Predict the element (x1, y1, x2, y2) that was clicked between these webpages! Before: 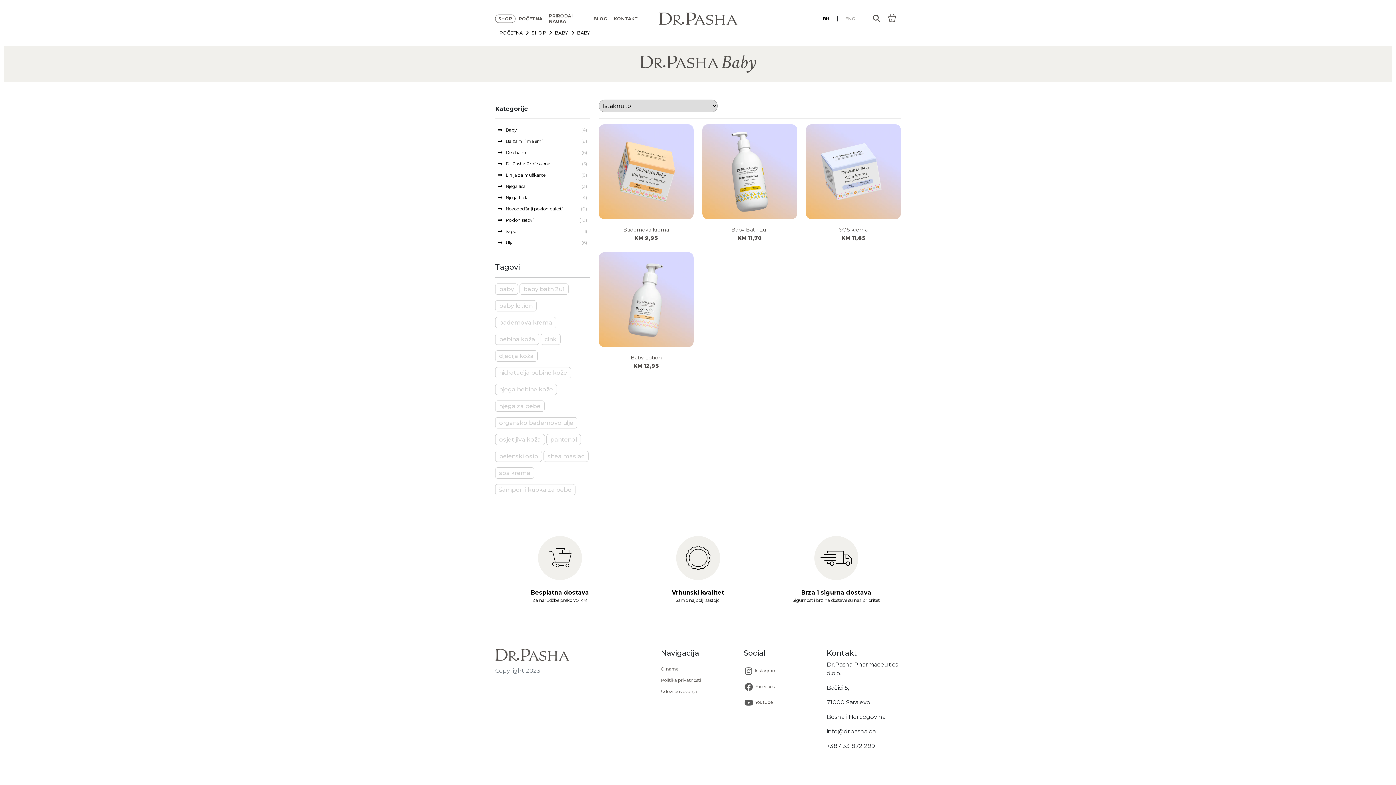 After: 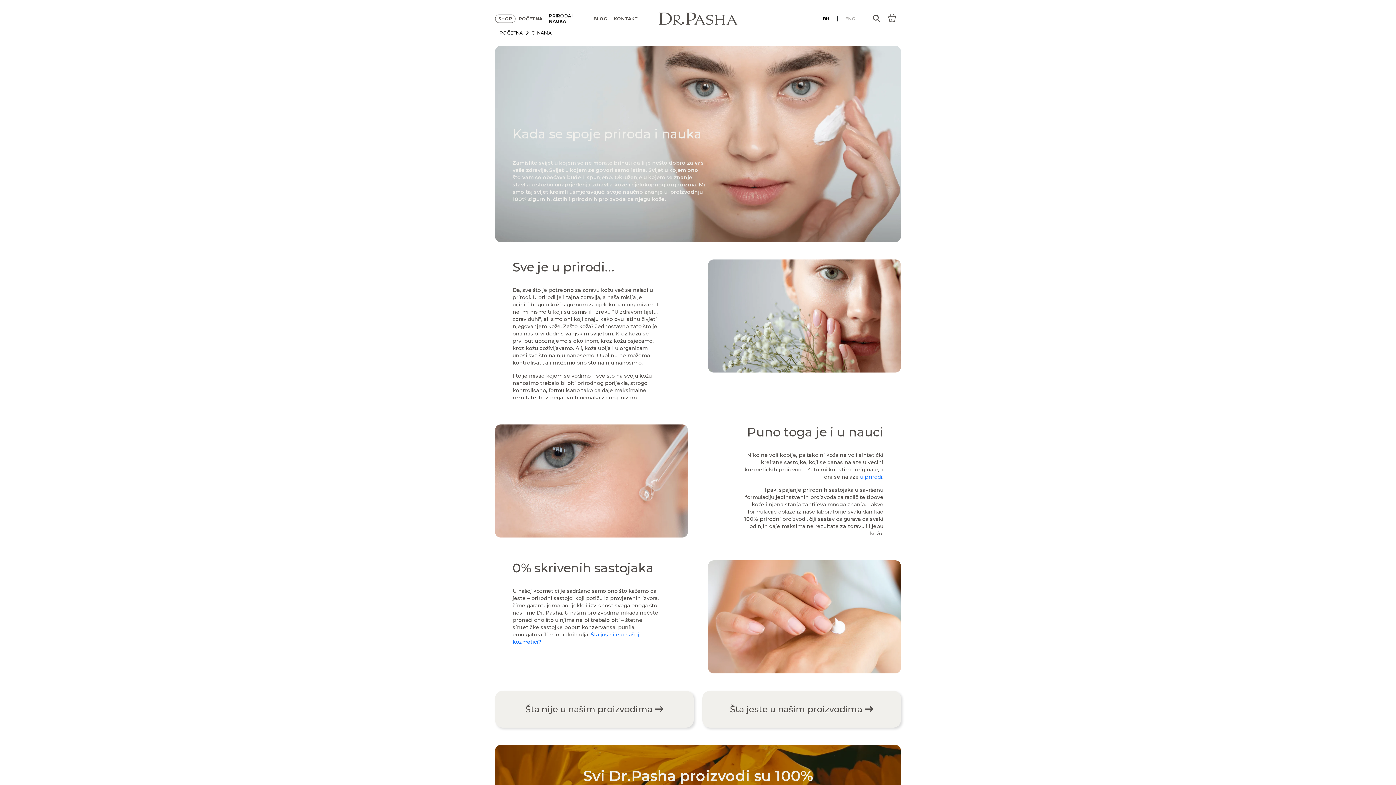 Action: bbox: (661, 666, 735, 672) label: O nama